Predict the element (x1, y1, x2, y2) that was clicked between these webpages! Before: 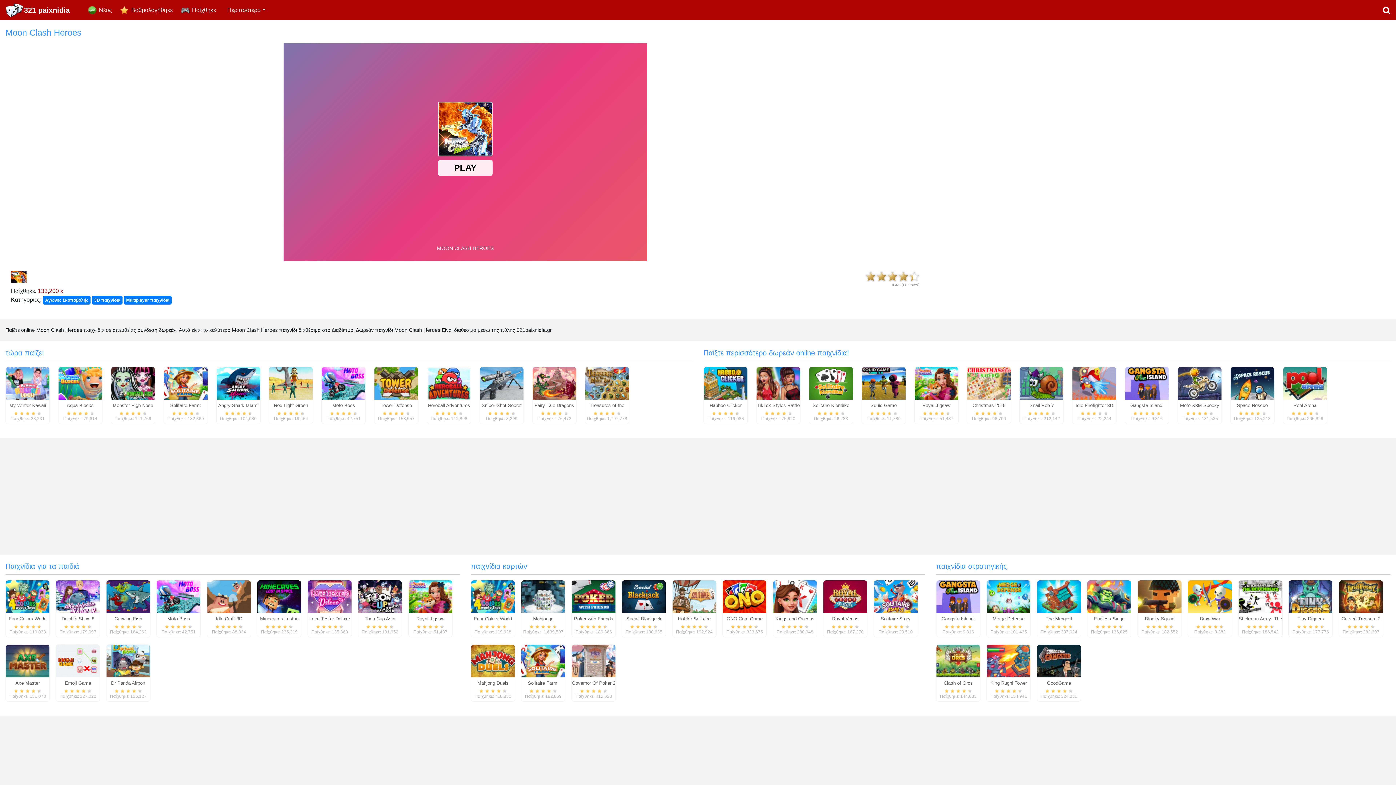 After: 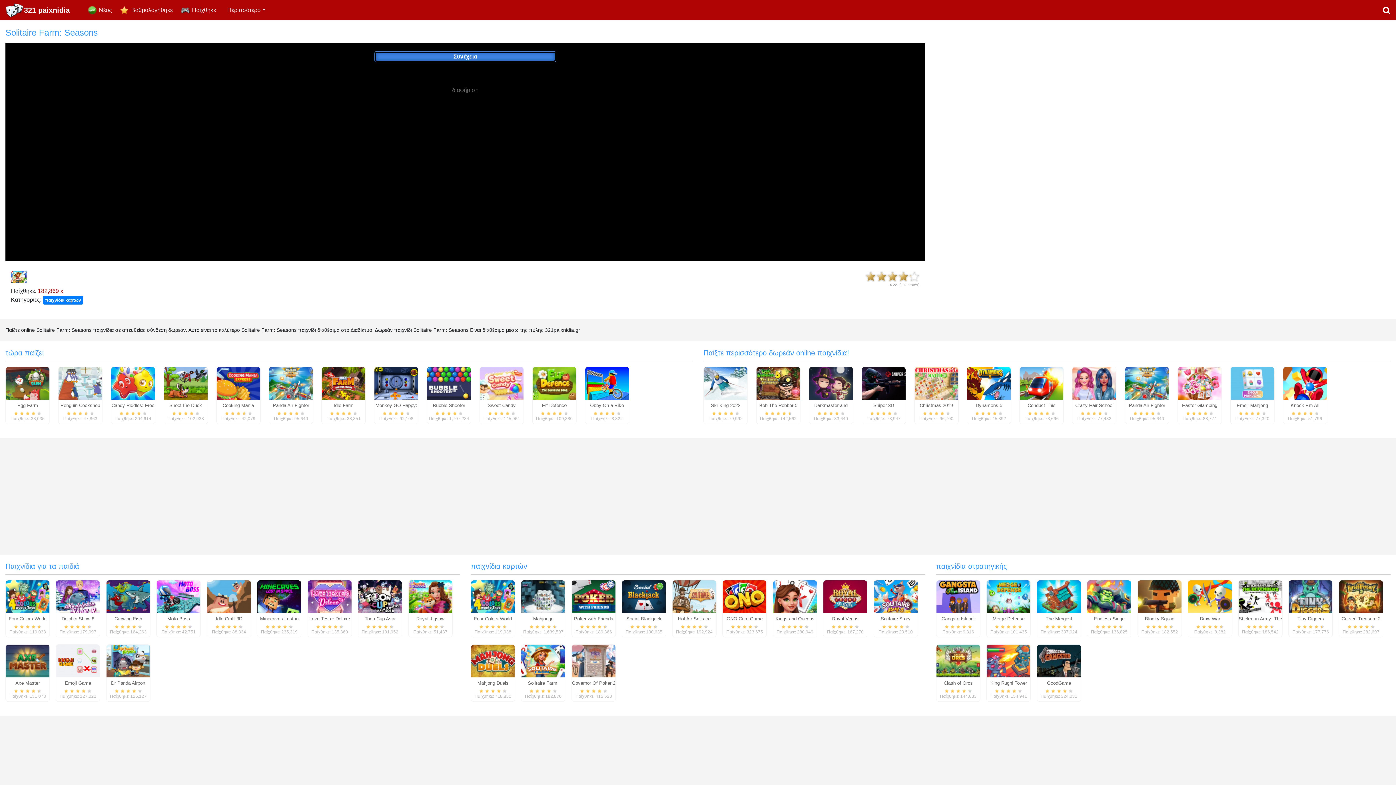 Action: bbox: (521, 654, 565, 667)